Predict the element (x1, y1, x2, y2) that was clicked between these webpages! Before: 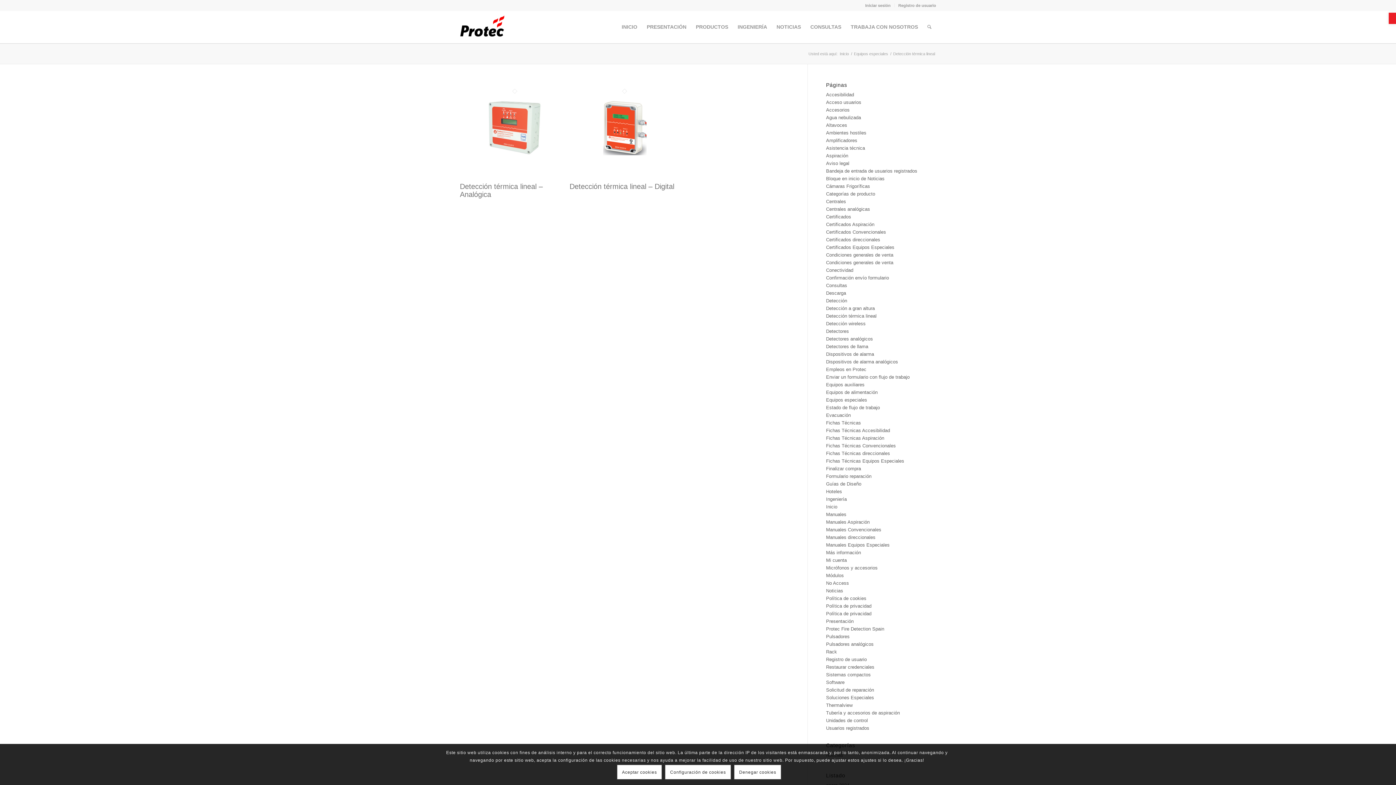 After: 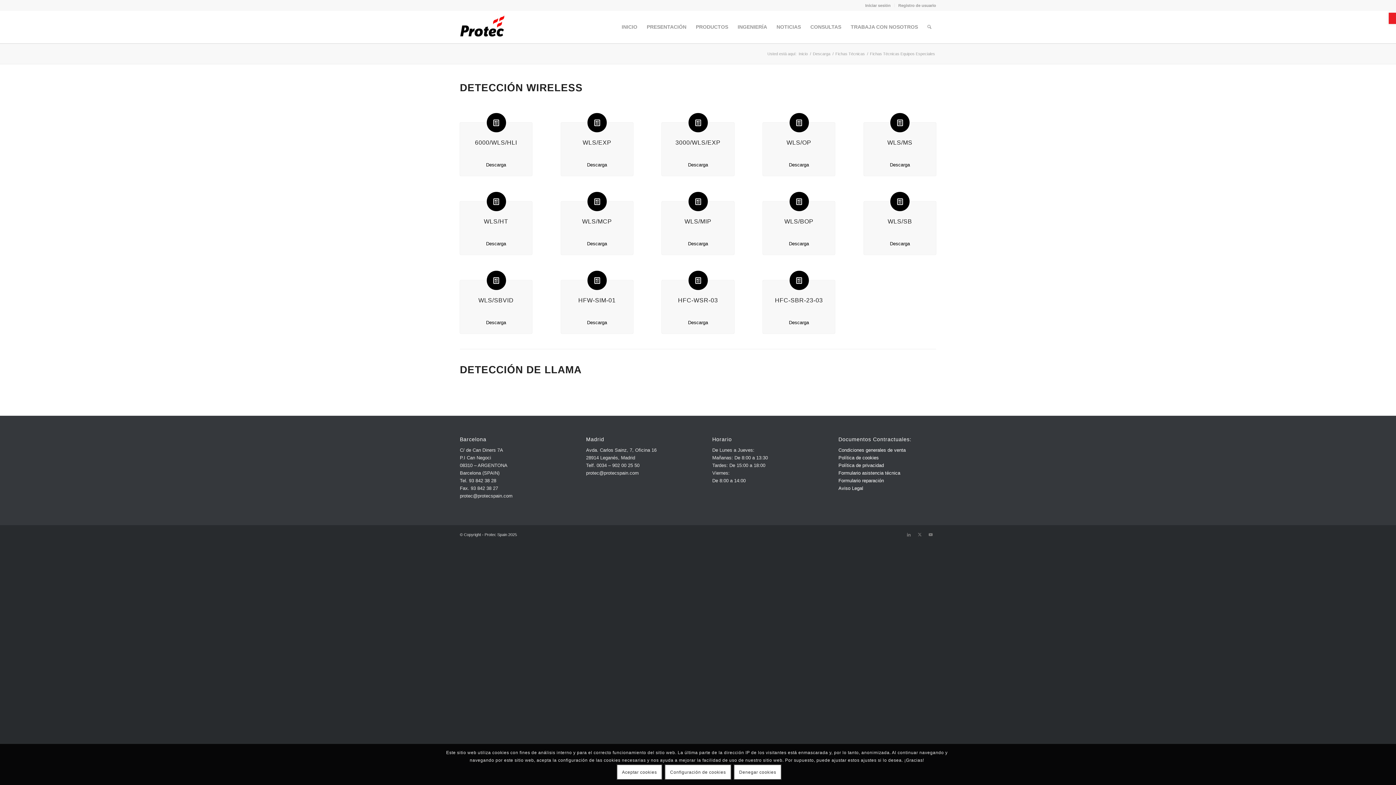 Action: bbox: (826, 458, 904, 464) label: Fichas Técnicas Equipos Especiales